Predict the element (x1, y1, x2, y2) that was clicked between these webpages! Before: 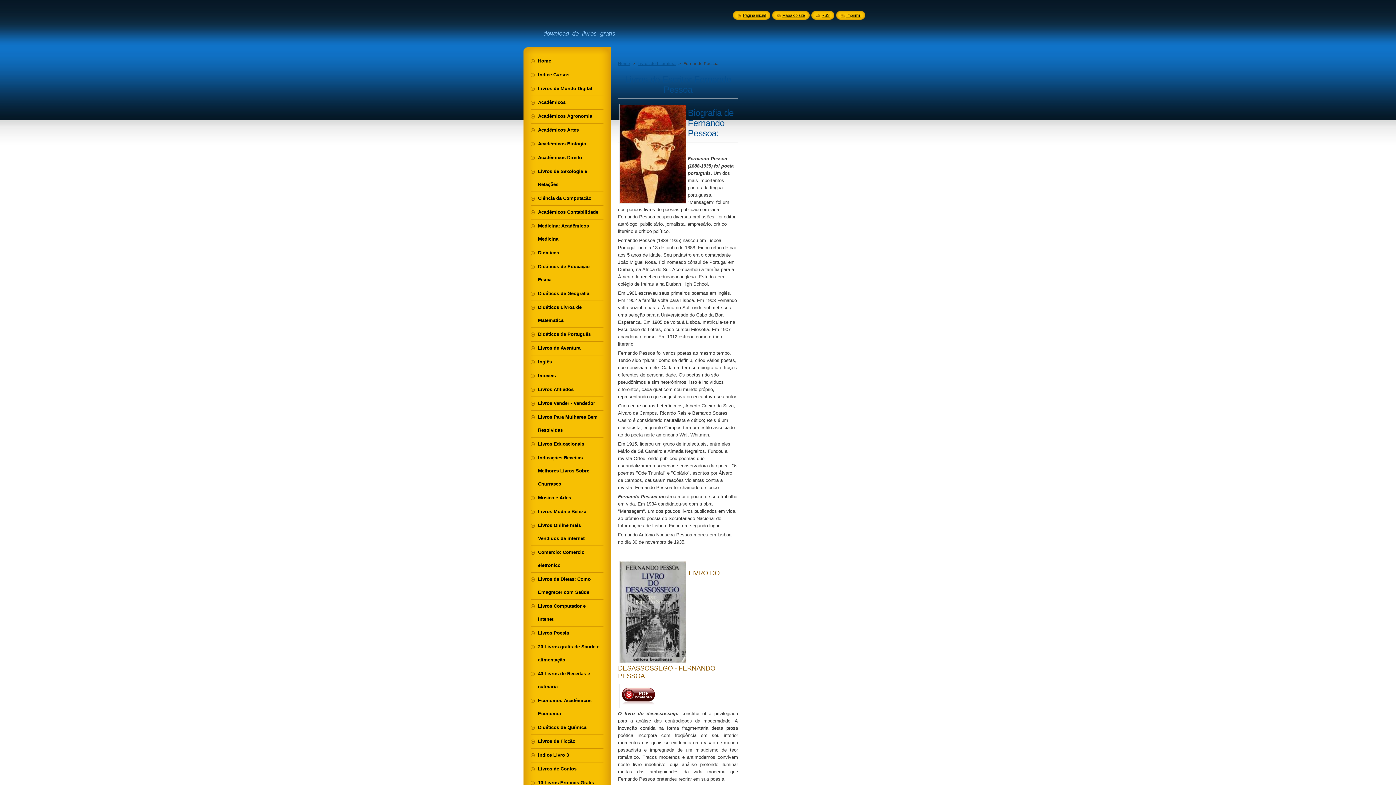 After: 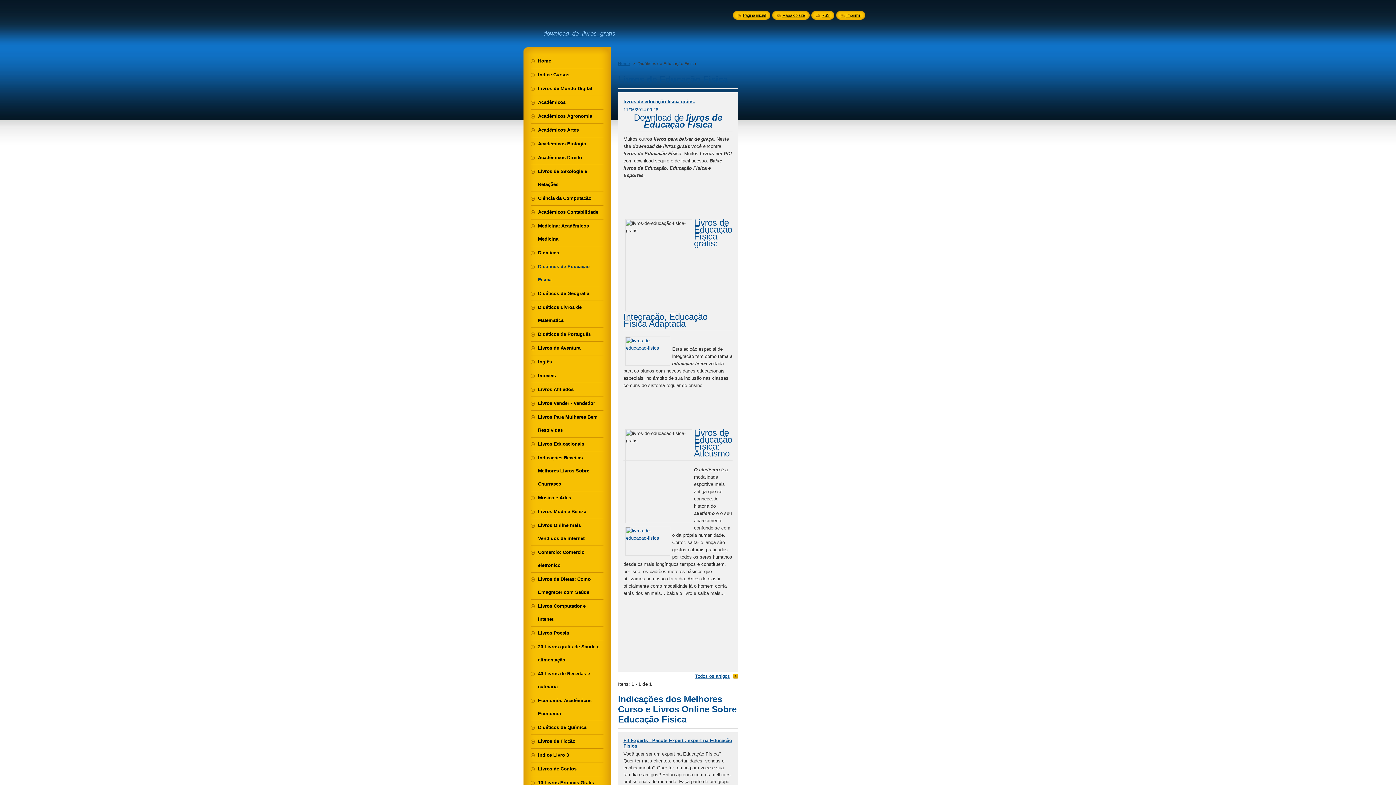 Action: bbox: (530, 260, 603, 286) label: Didáticos de Educação Fisica